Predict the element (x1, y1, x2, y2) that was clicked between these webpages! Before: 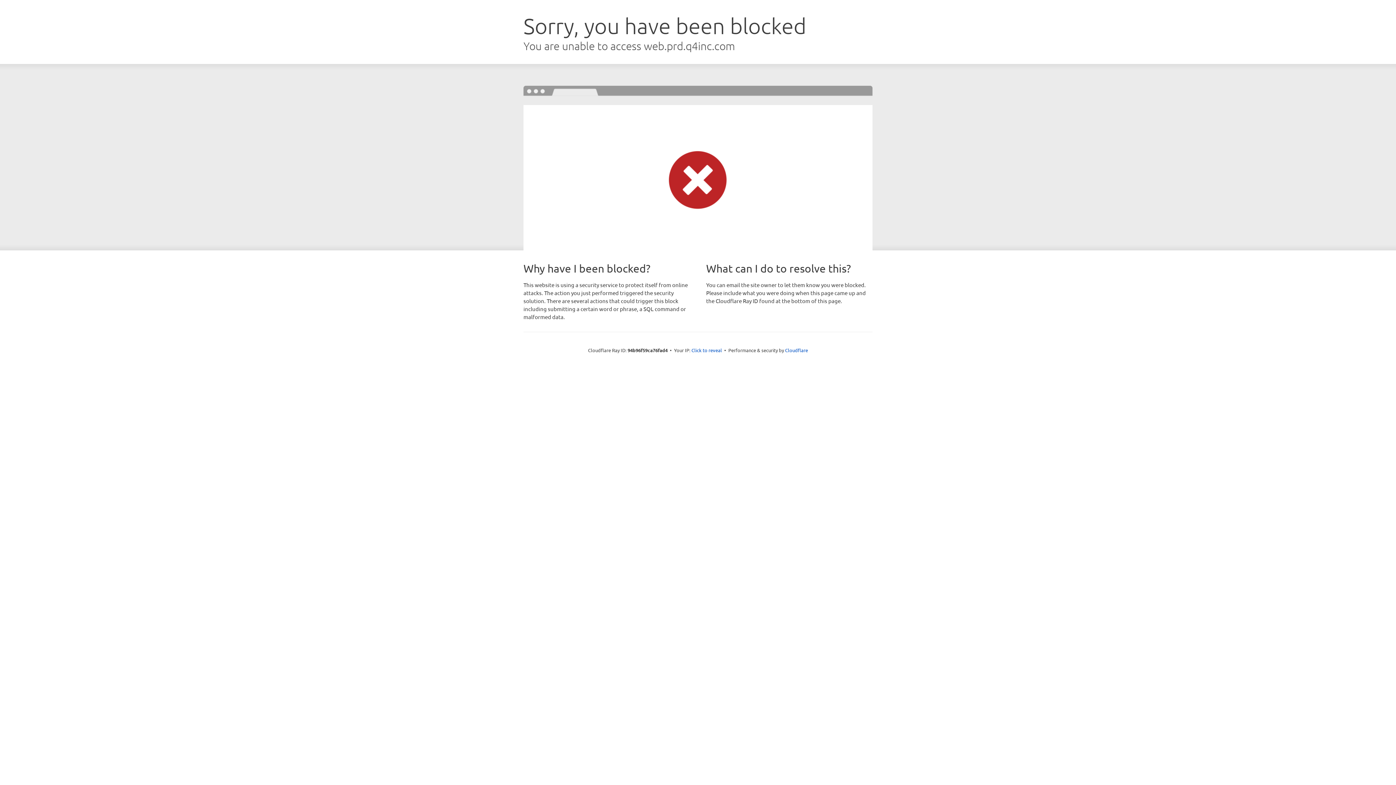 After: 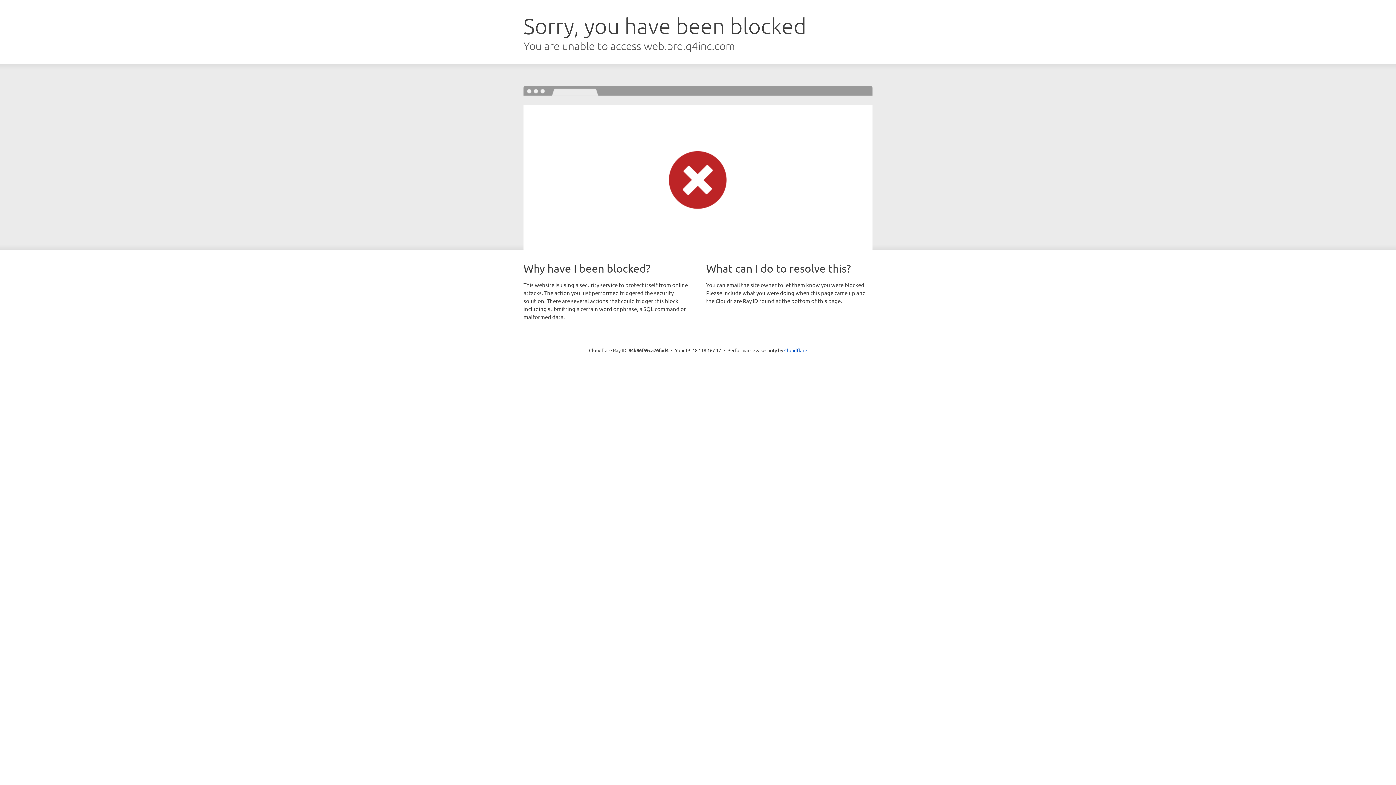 Action: bbox: (691, 346, 722, 353) label: Click to reveal